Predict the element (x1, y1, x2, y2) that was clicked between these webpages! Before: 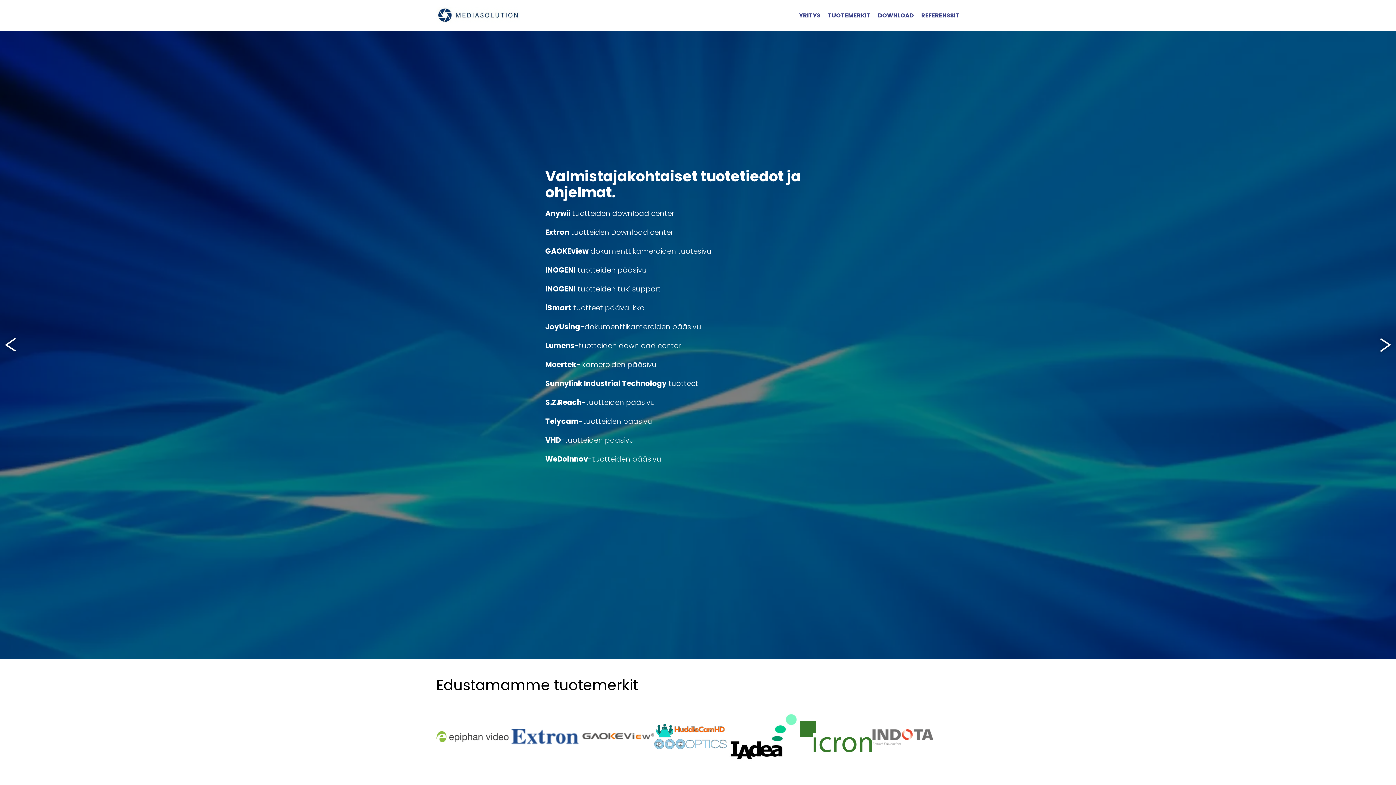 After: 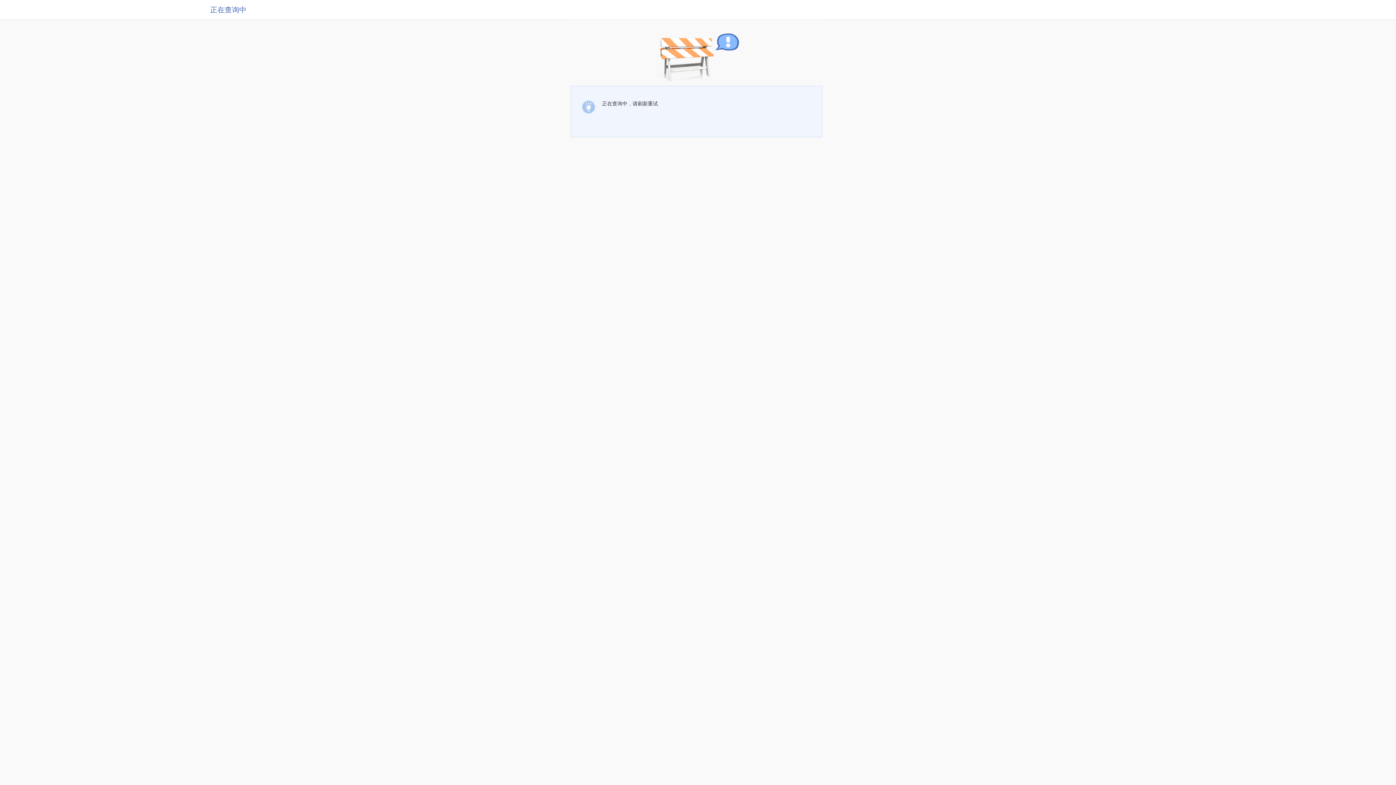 Action: bbox: (545, 454, 661, 464) label: WeDoInnov-tuotteiden pääsivu